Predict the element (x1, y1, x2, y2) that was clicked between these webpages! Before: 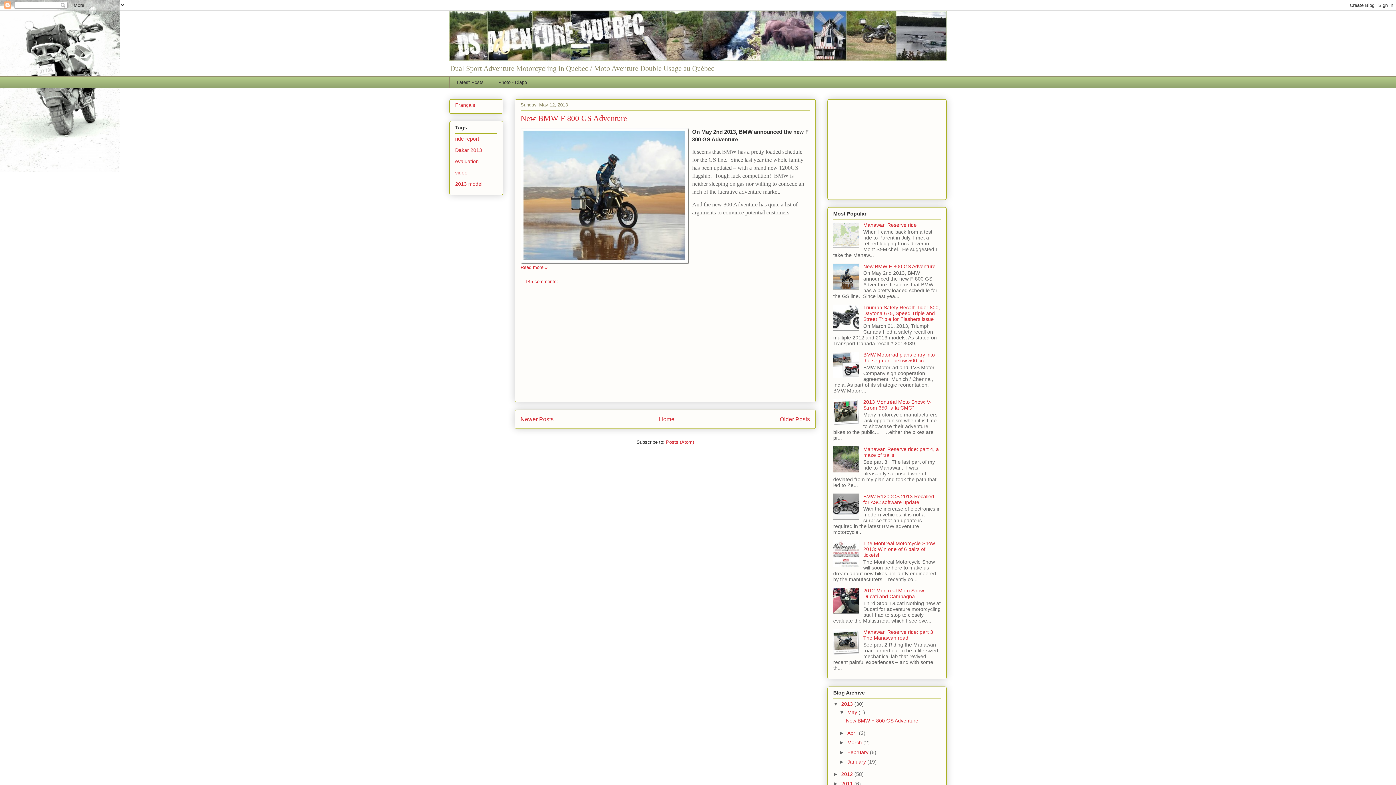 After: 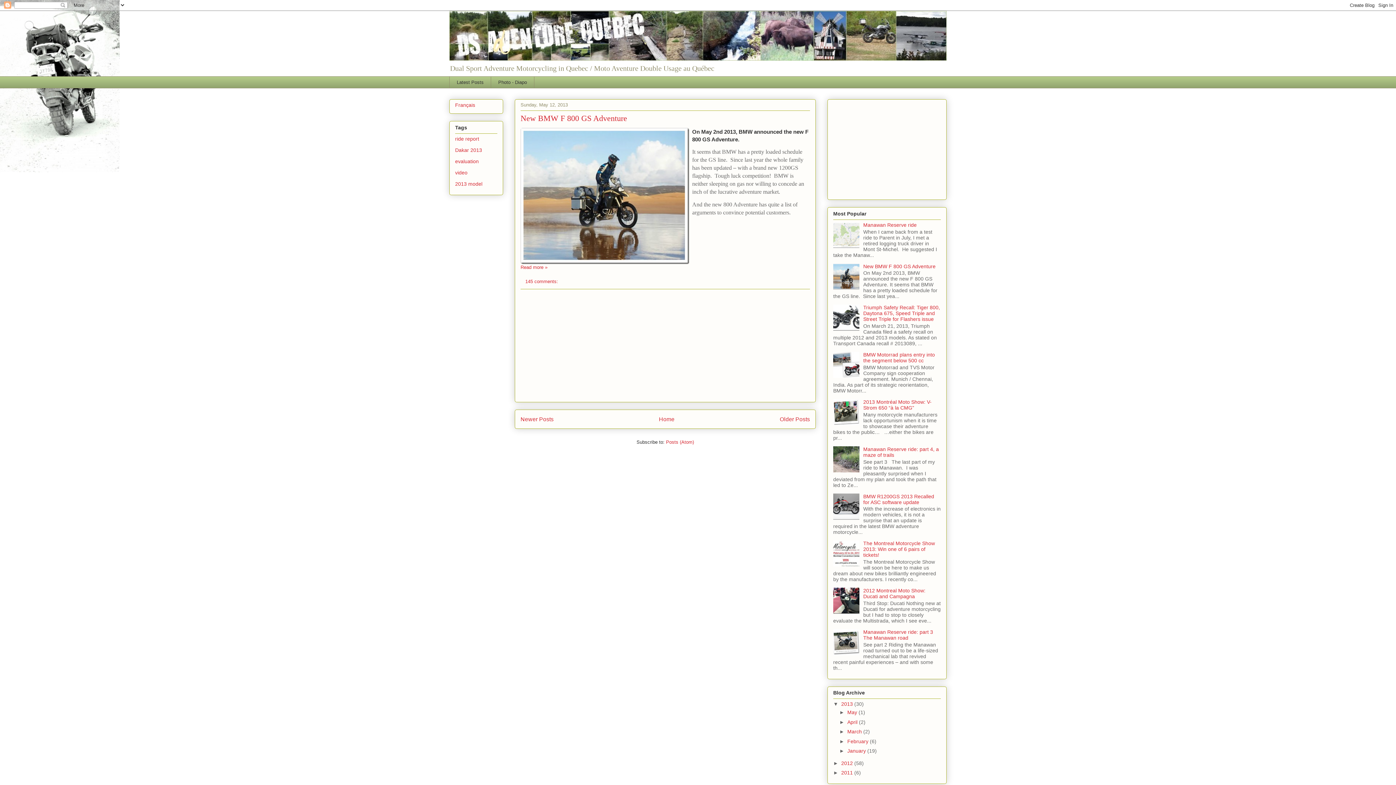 Action: label: ▼   bbox: (839, 709, 847, 715)